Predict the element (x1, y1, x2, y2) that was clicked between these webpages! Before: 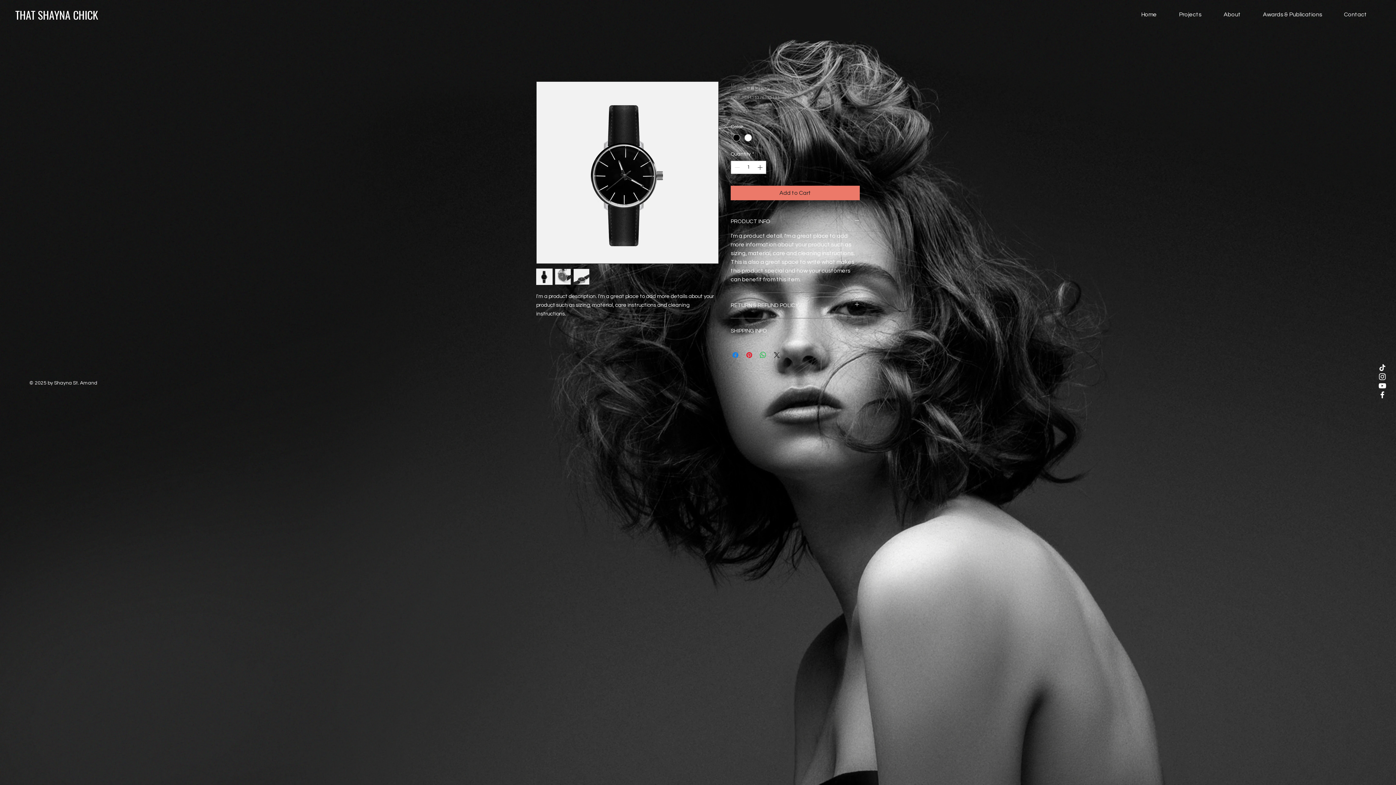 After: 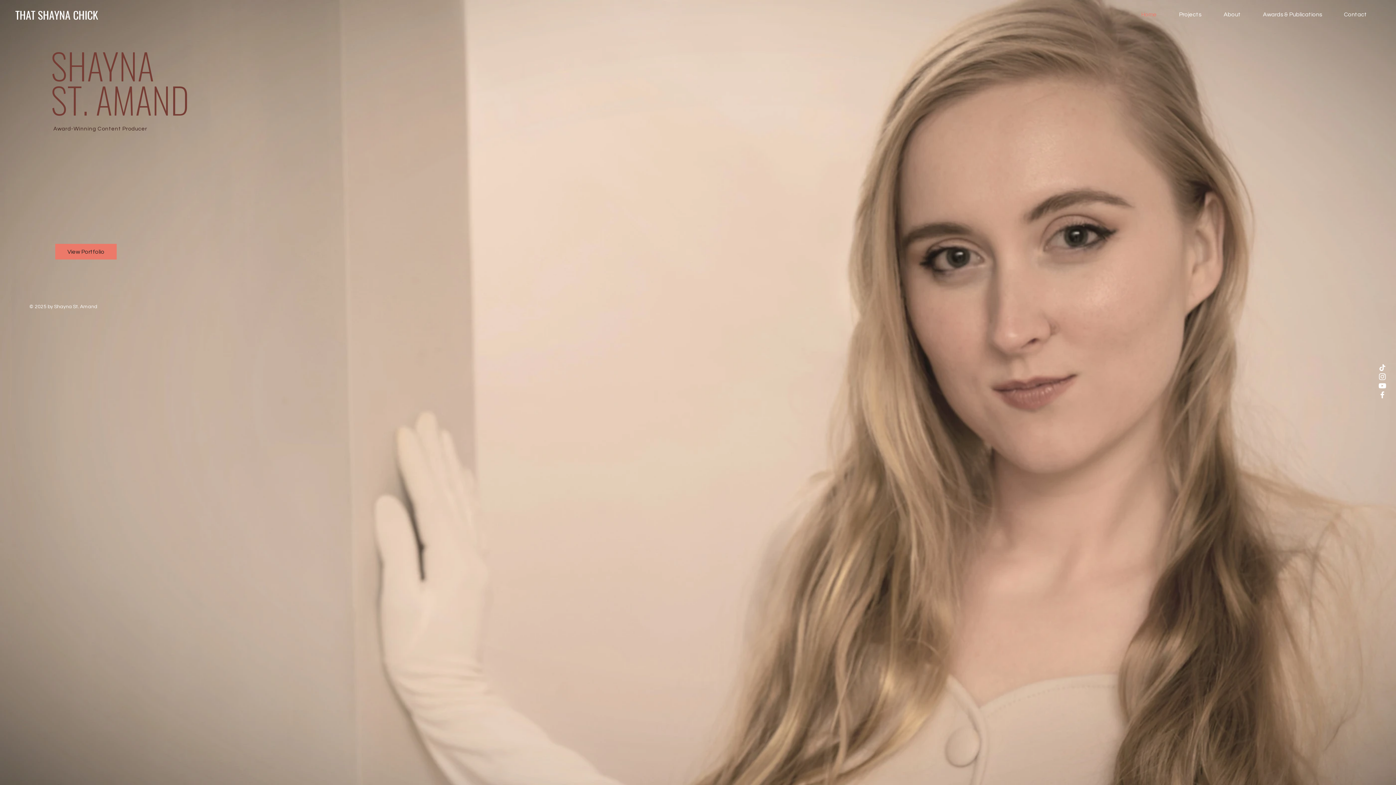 Action: bbox: (15, 7, 98, 22) label: THAT SHAYNA CHICK